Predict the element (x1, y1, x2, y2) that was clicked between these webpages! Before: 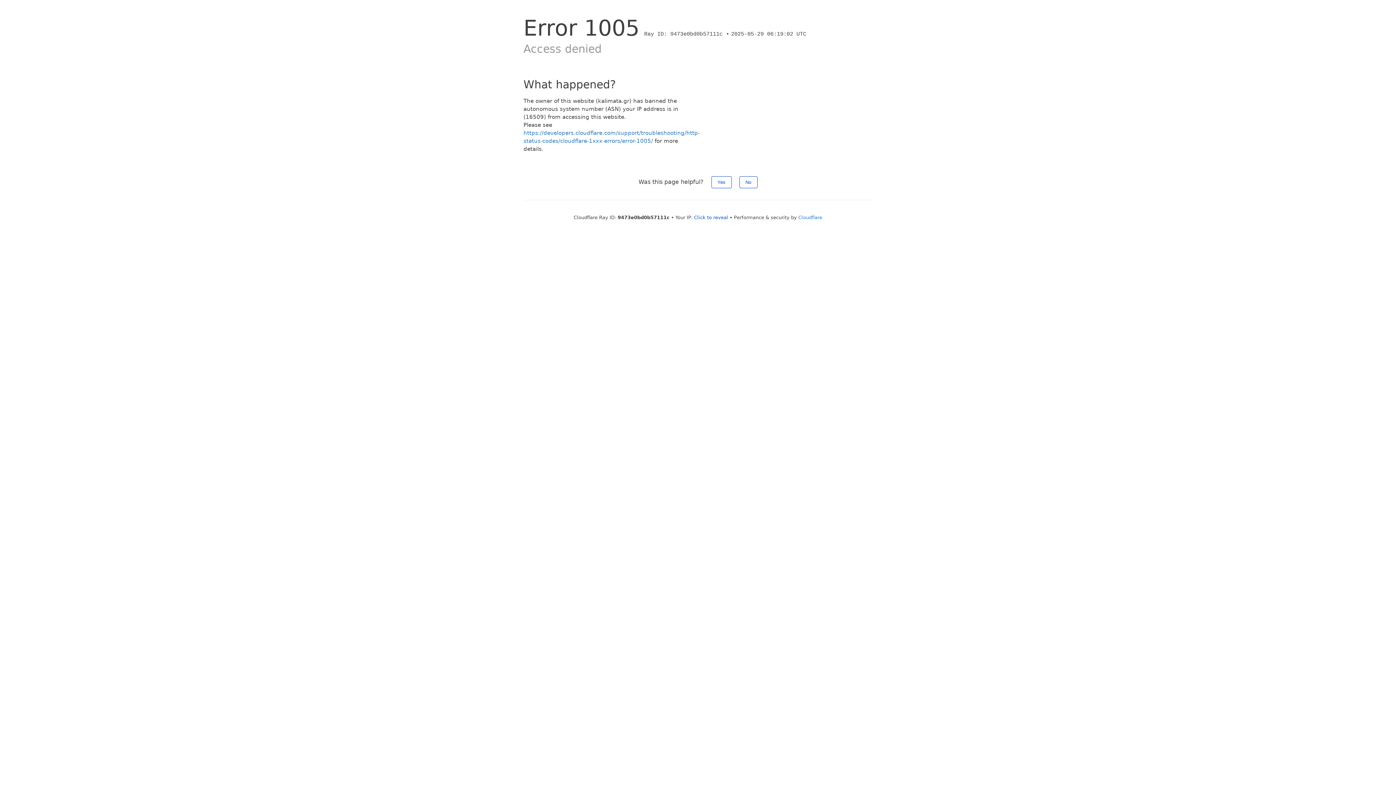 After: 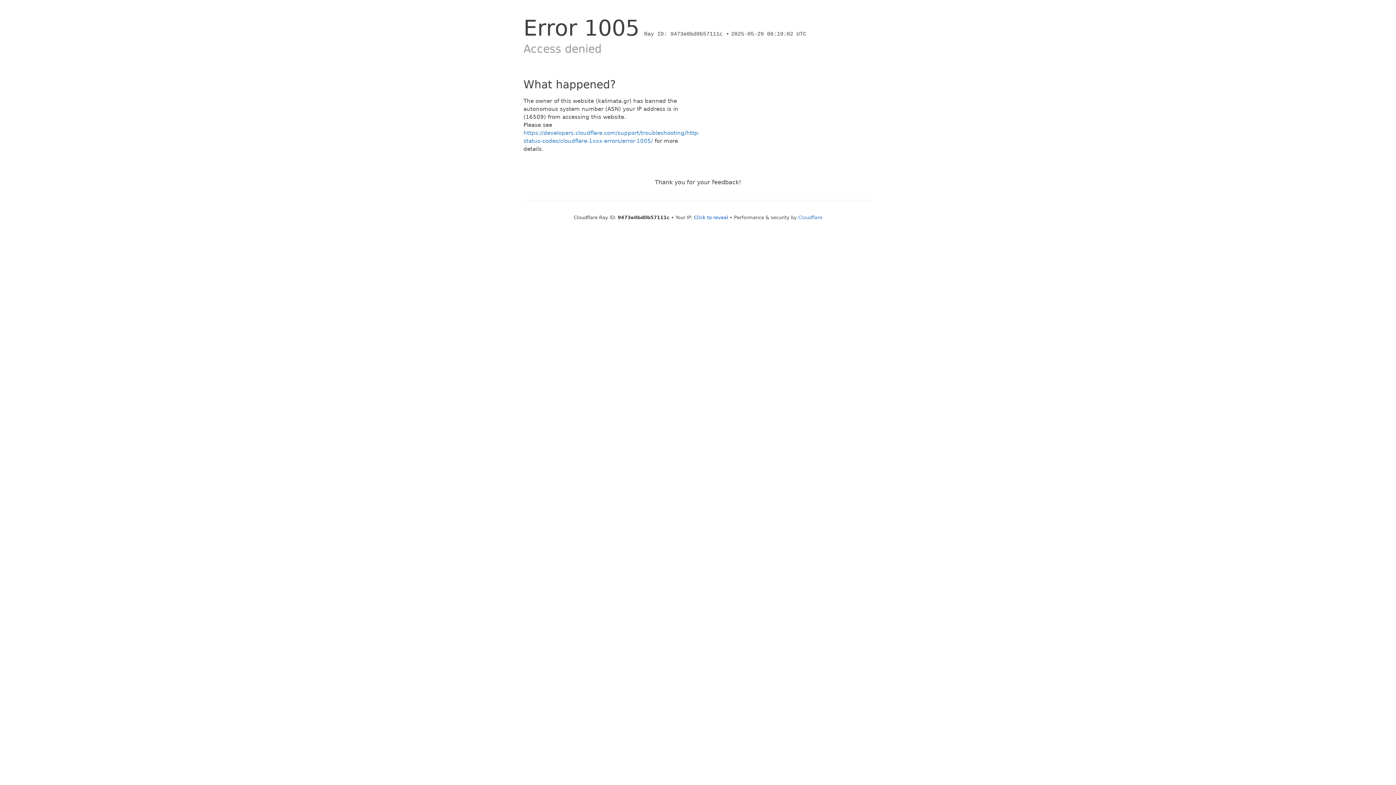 Action: label: No bbox: (739, 176, 757, 188)